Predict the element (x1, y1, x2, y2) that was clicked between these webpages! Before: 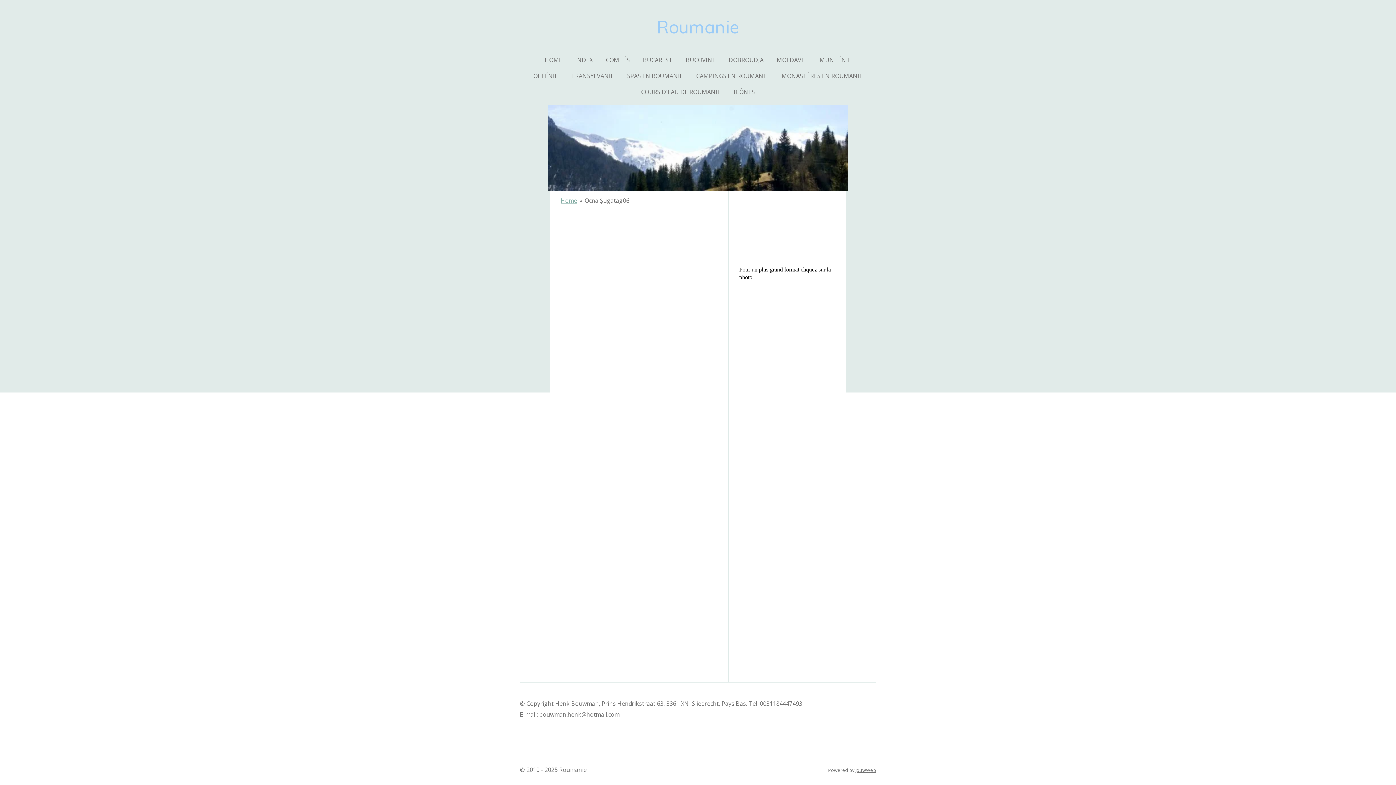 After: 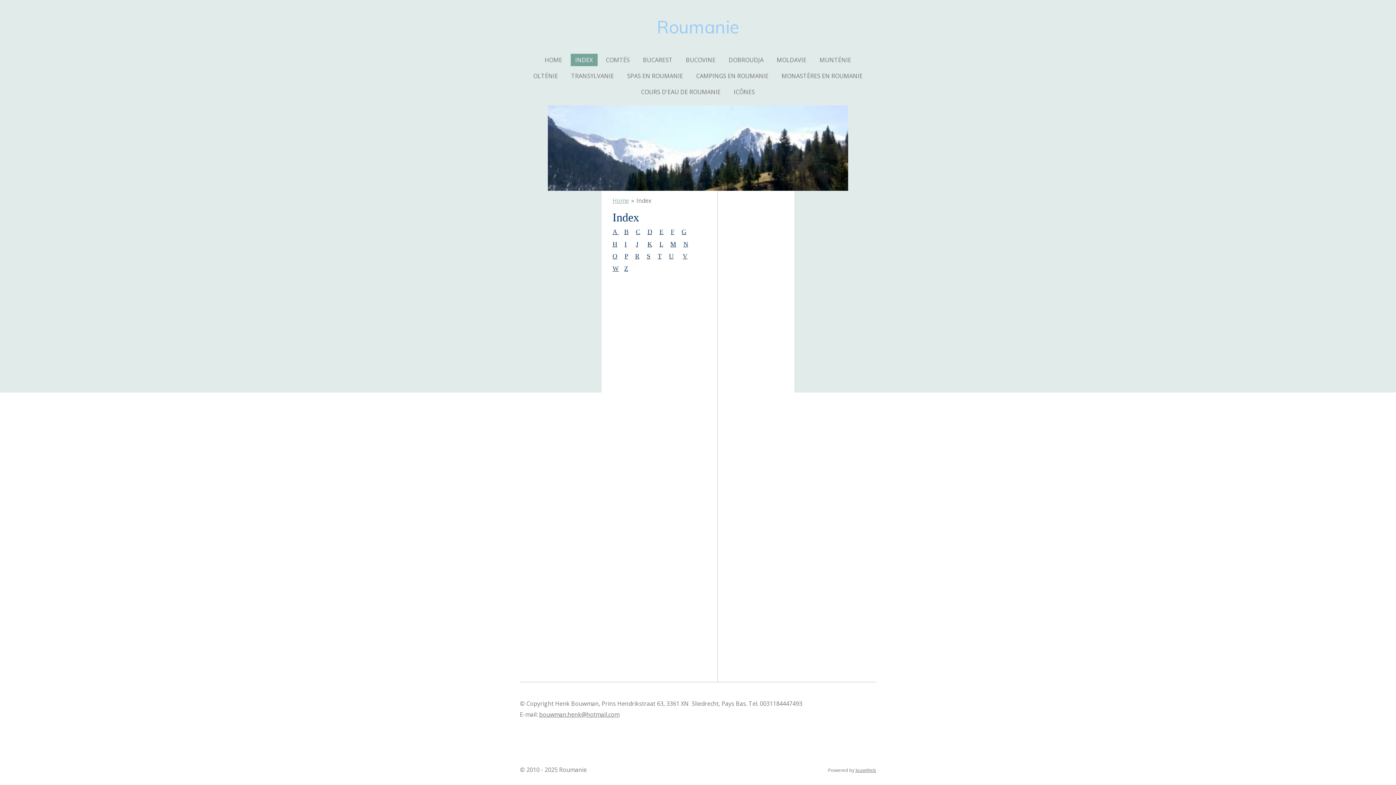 Action: bbox: (570, 53, 597, 66) label: INDEX